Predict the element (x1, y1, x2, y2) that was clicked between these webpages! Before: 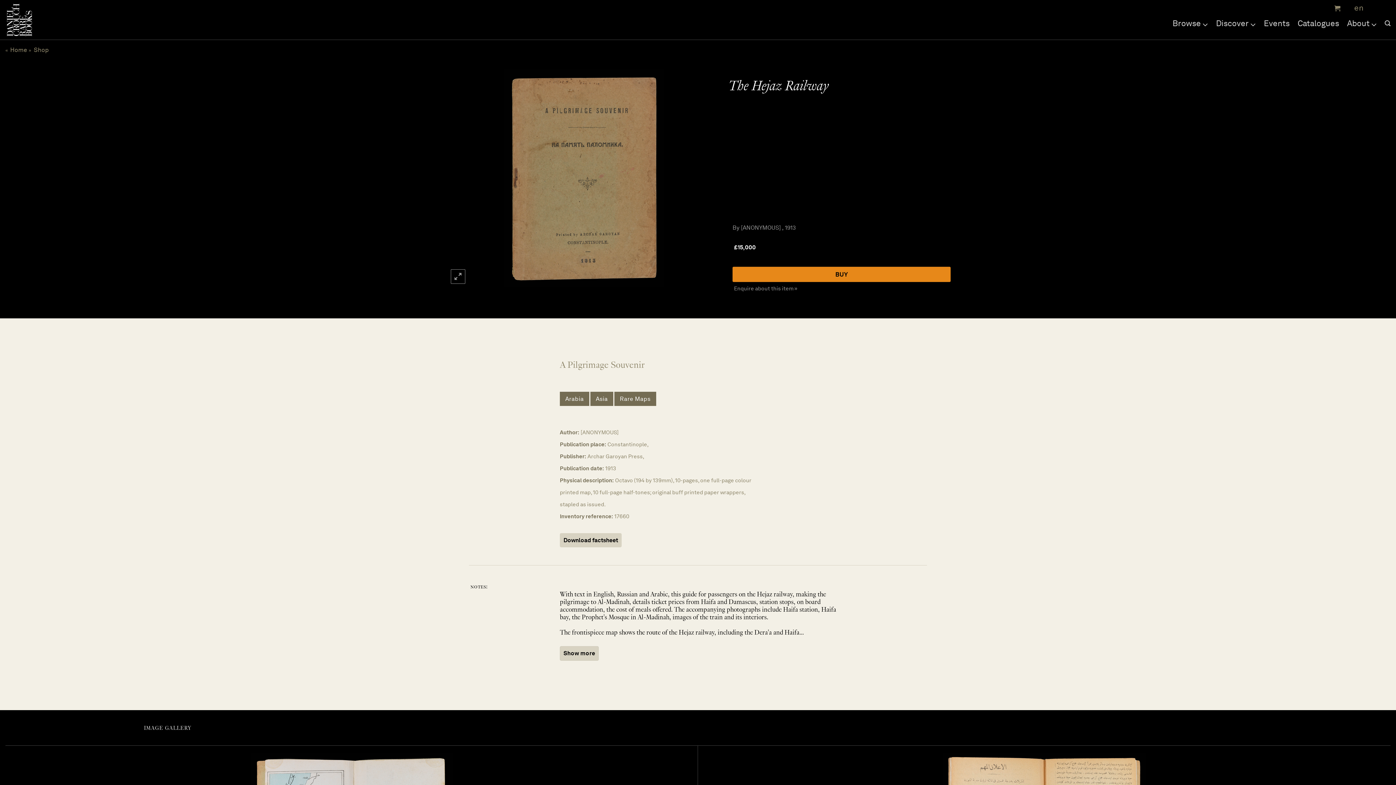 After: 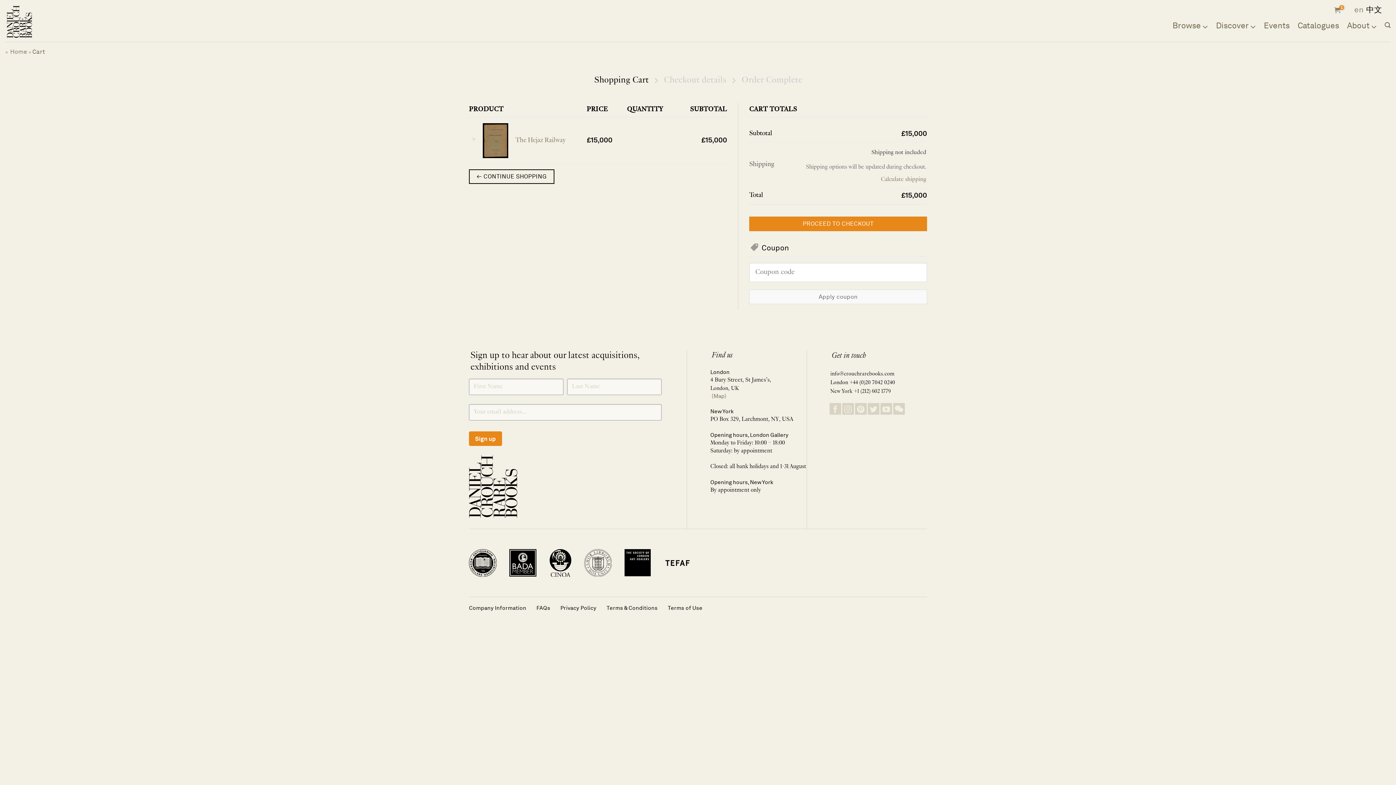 Action: bbox: (732, 266, 950, 282) label: BUY